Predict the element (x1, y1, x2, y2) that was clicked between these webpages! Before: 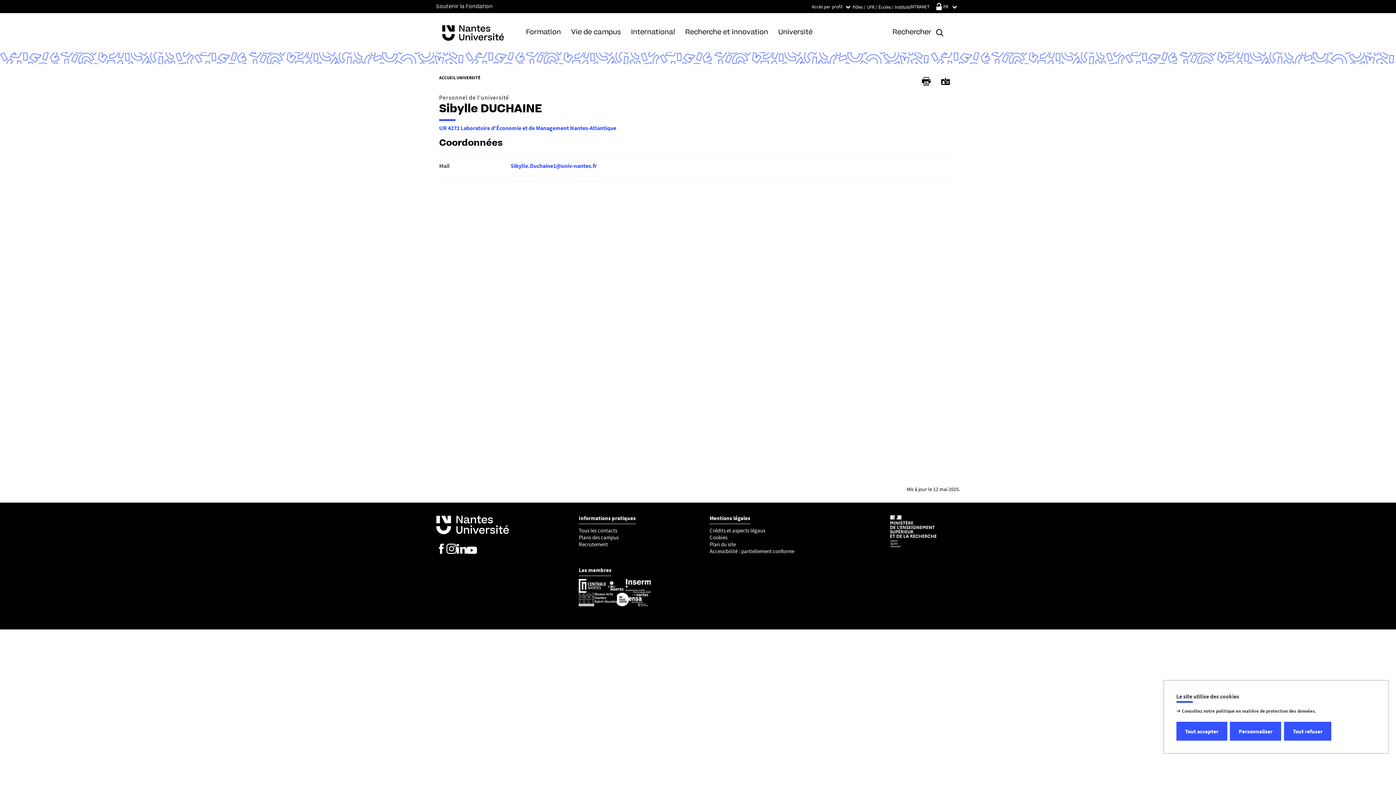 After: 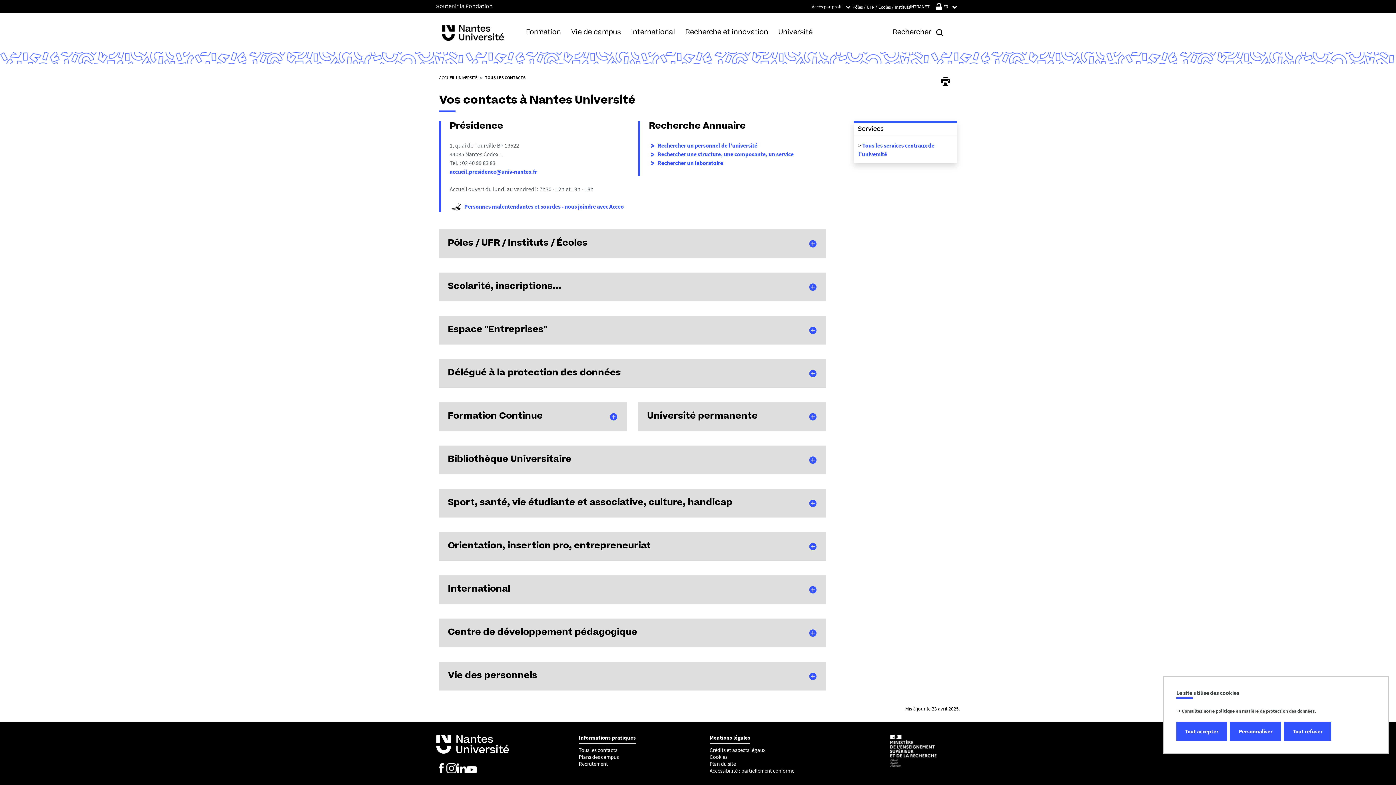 Action: label: Tous les contacts bbox: (578, 527, 617, 534)